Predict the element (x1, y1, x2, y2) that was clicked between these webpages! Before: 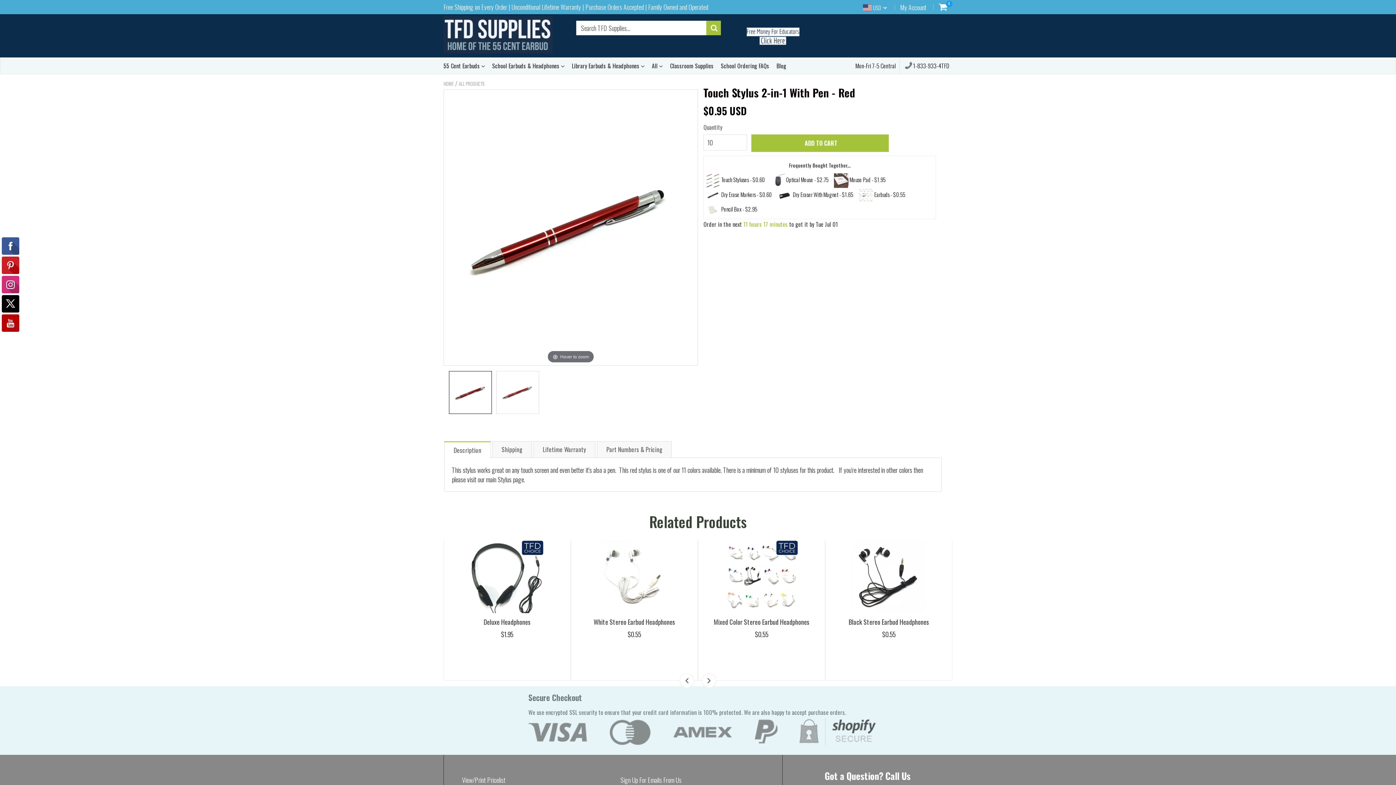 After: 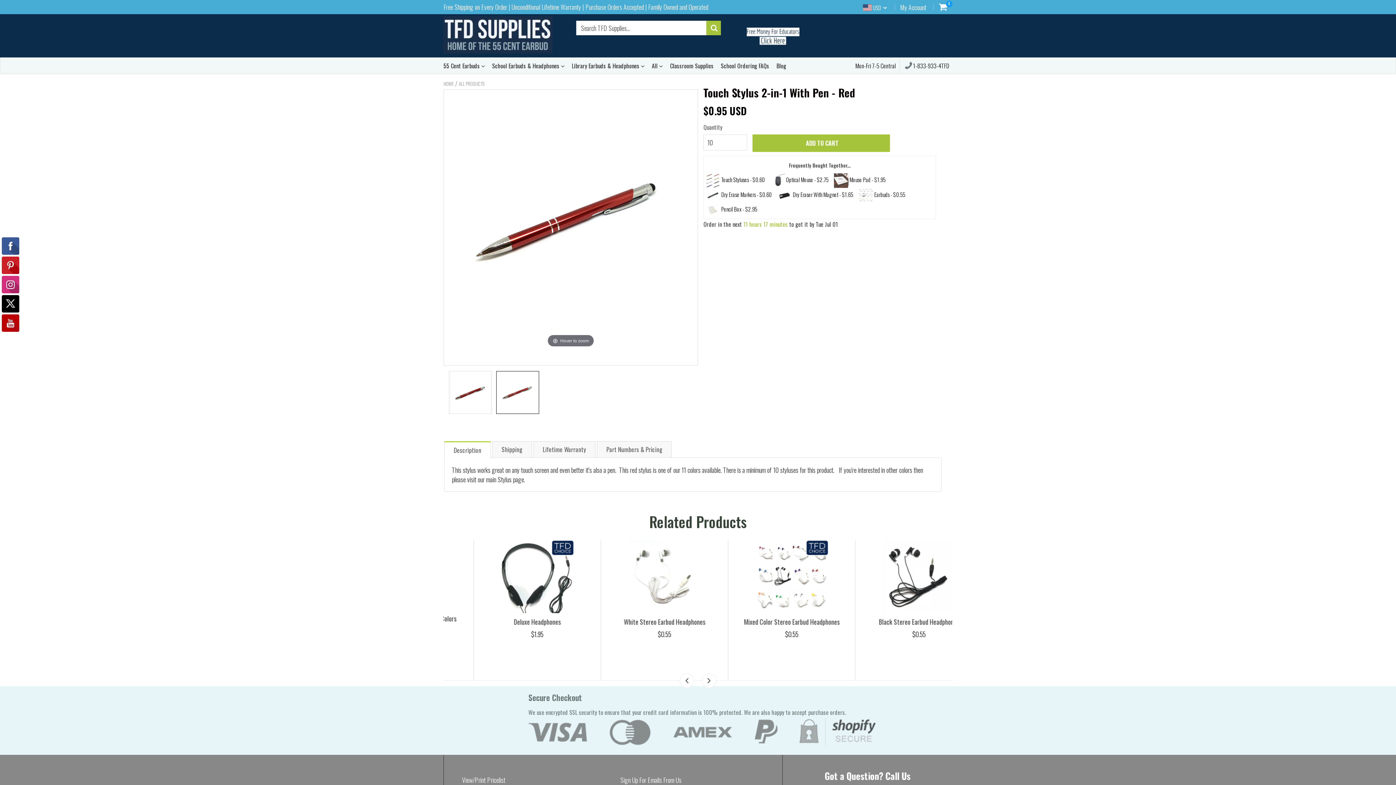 Action: bbox: (496, 371, 539, 414)